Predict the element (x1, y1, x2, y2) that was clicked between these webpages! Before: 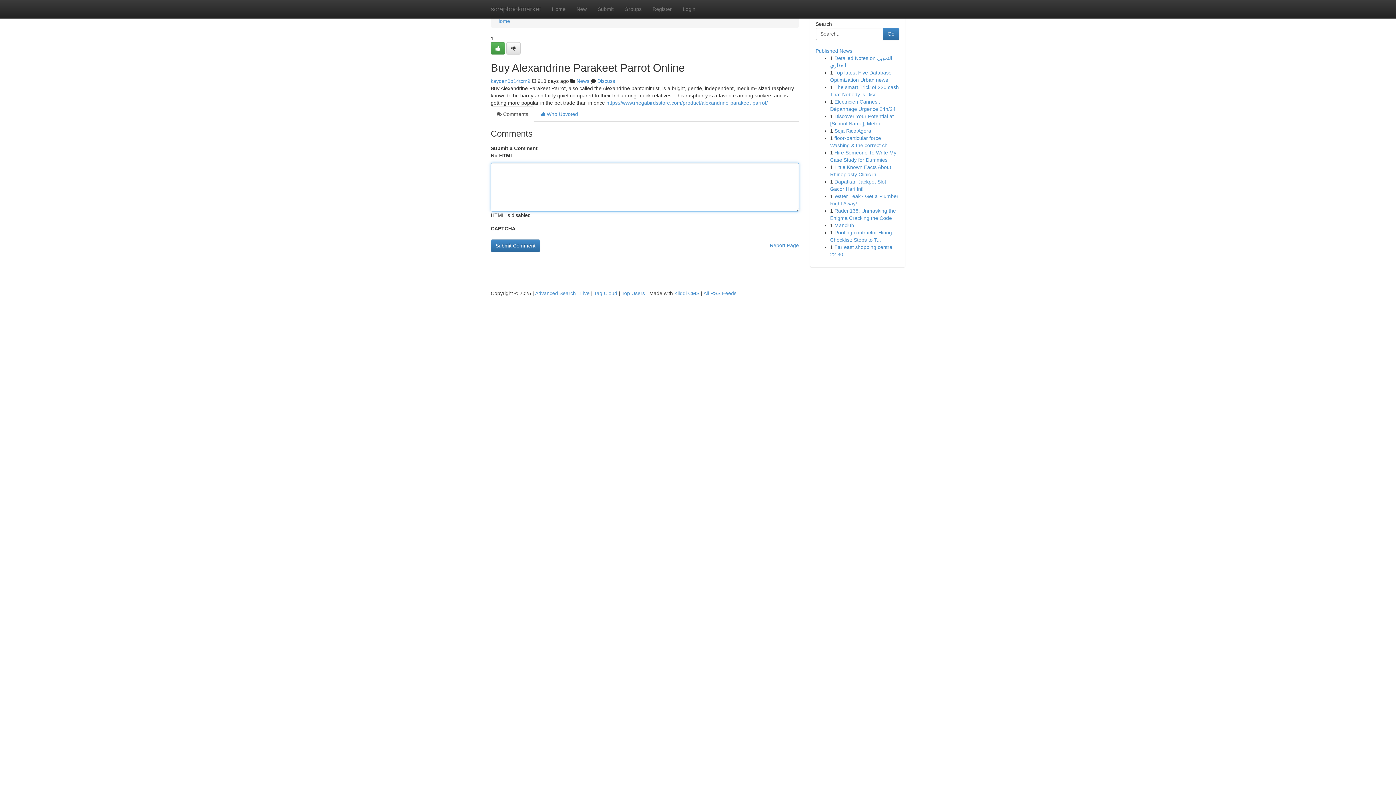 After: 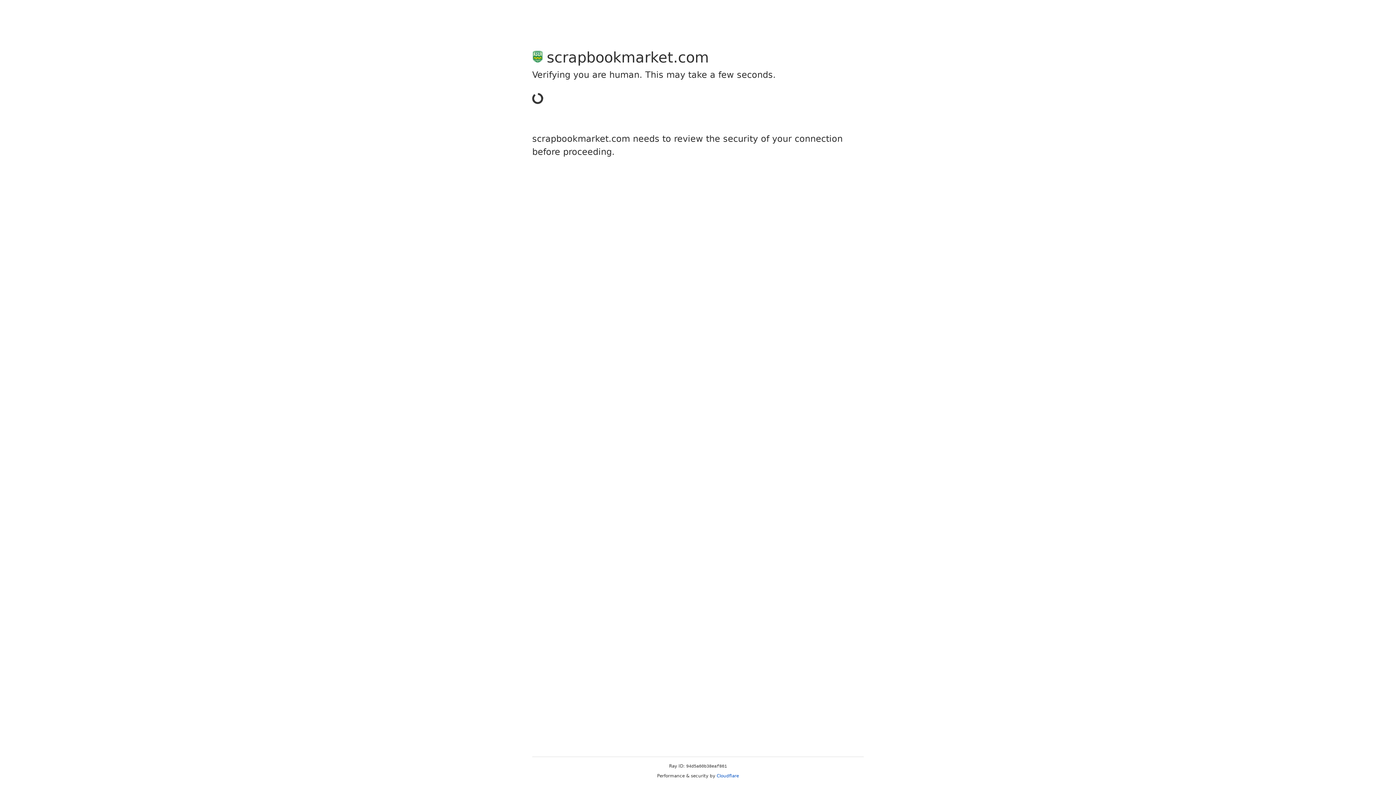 Action: bbox: (490, 78, 530, 84) label: kayden0o14tcm9